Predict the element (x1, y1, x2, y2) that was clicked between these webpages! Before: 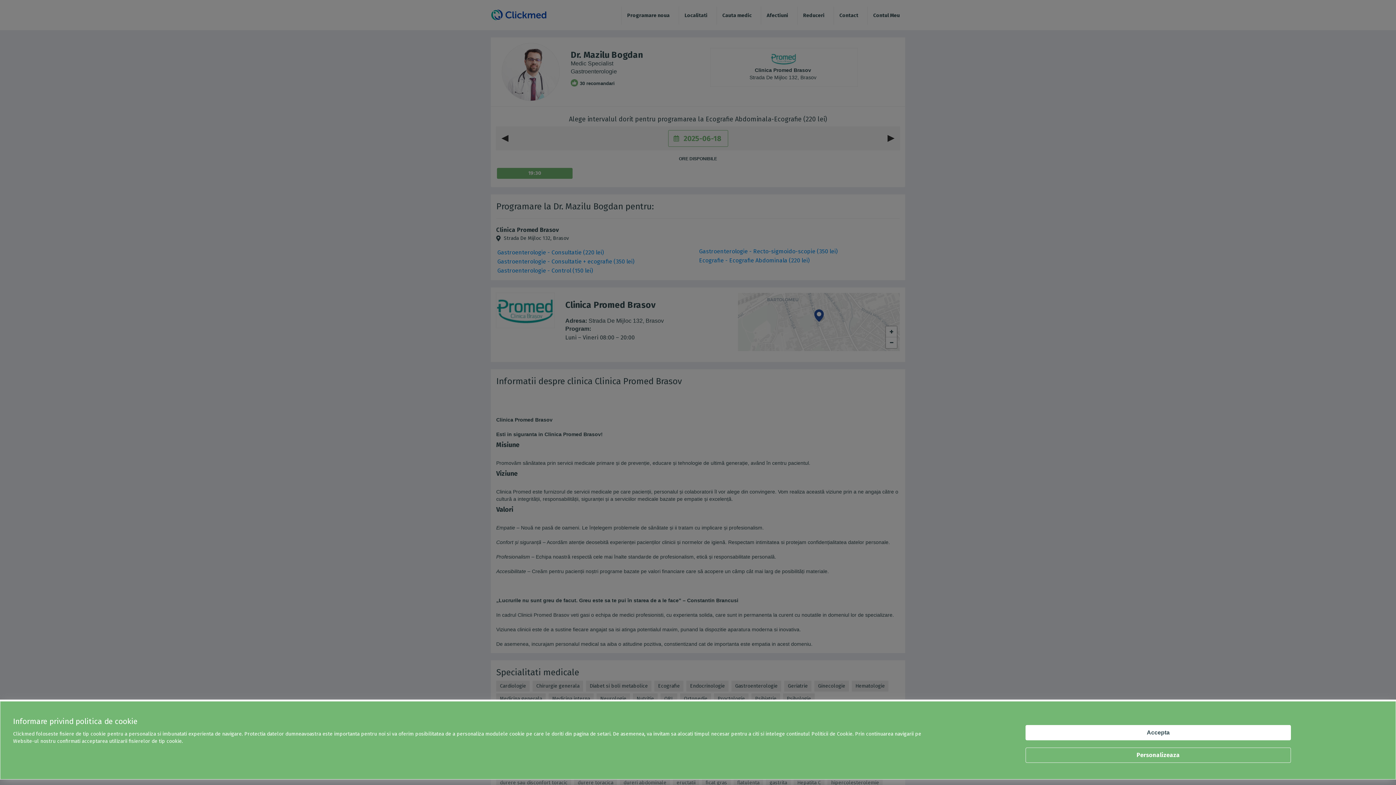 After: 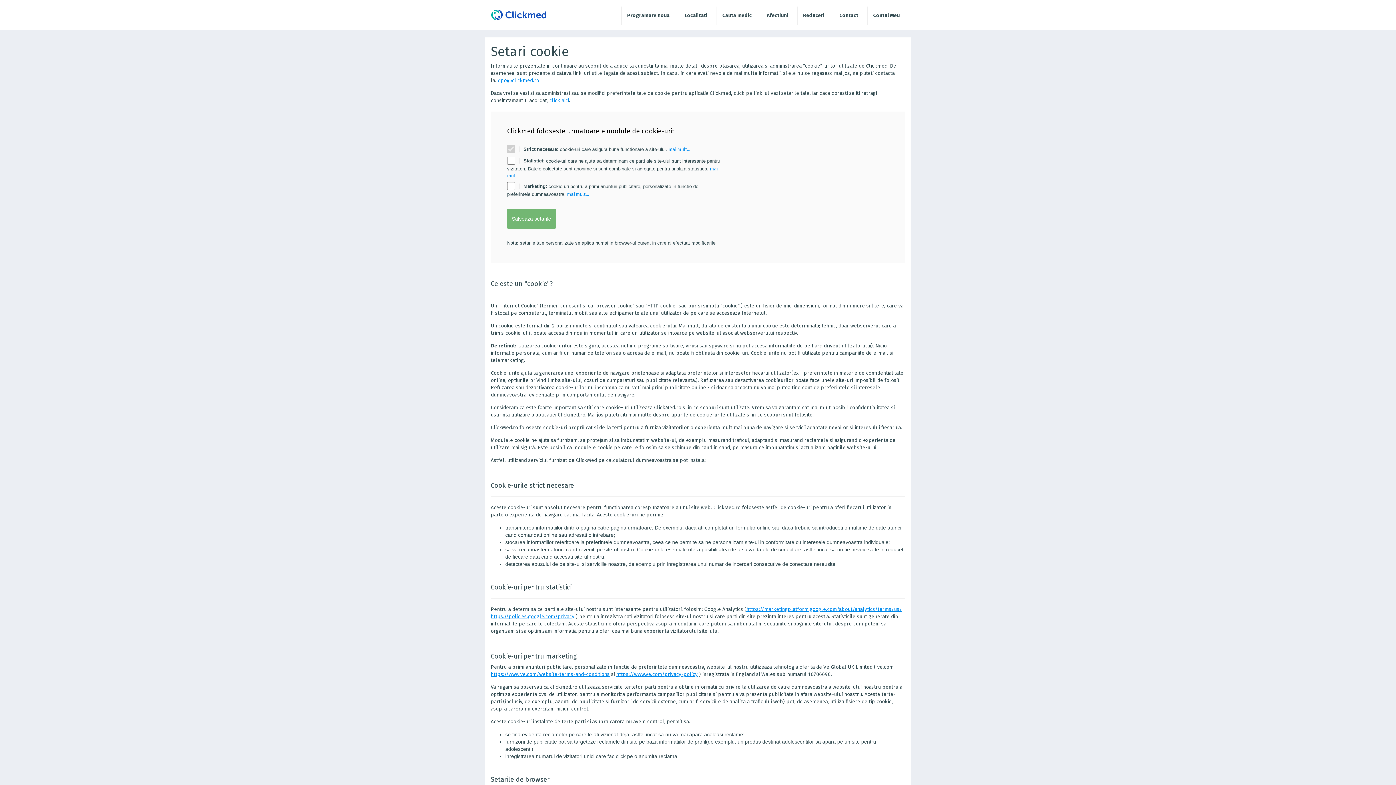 Action: bbox: (1025, 748, 1291, 763) label: Personalizeaza